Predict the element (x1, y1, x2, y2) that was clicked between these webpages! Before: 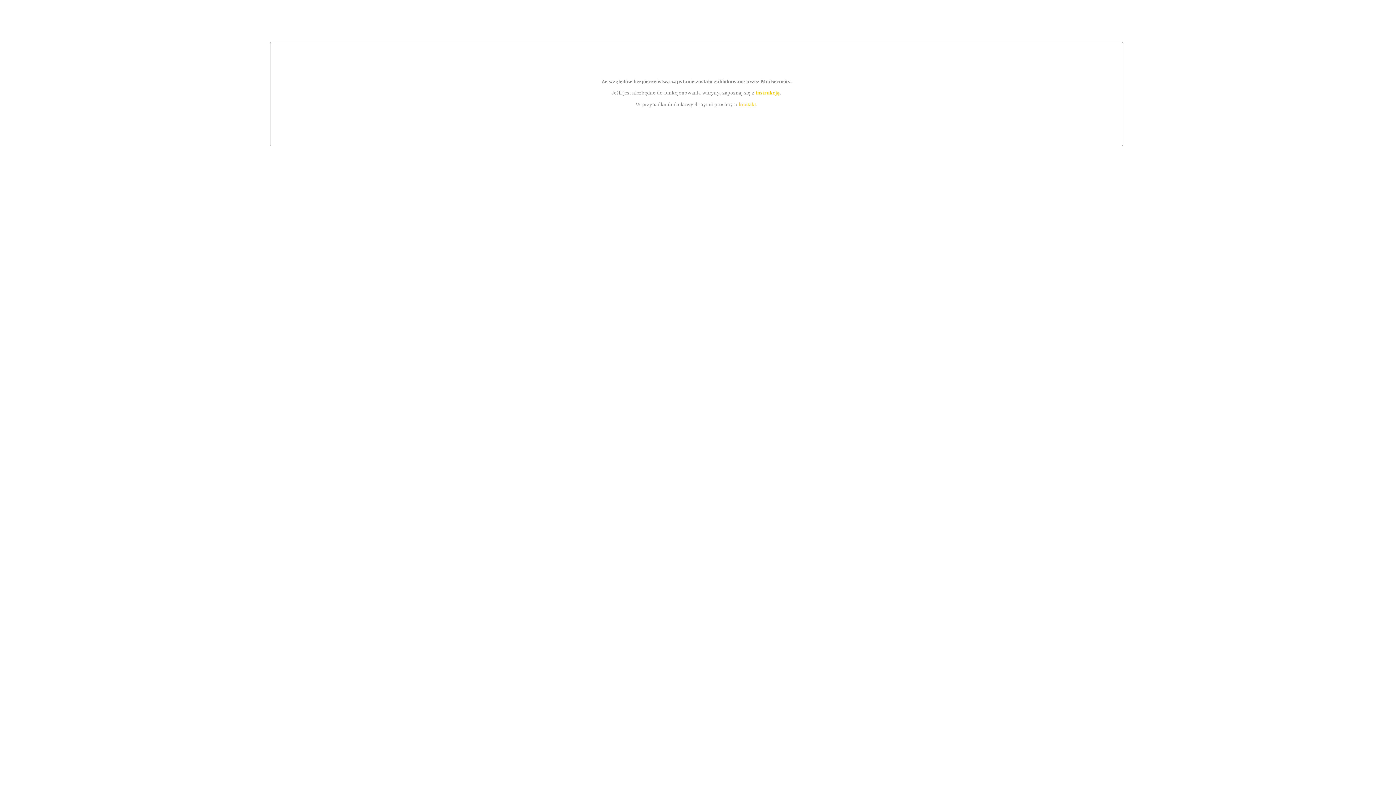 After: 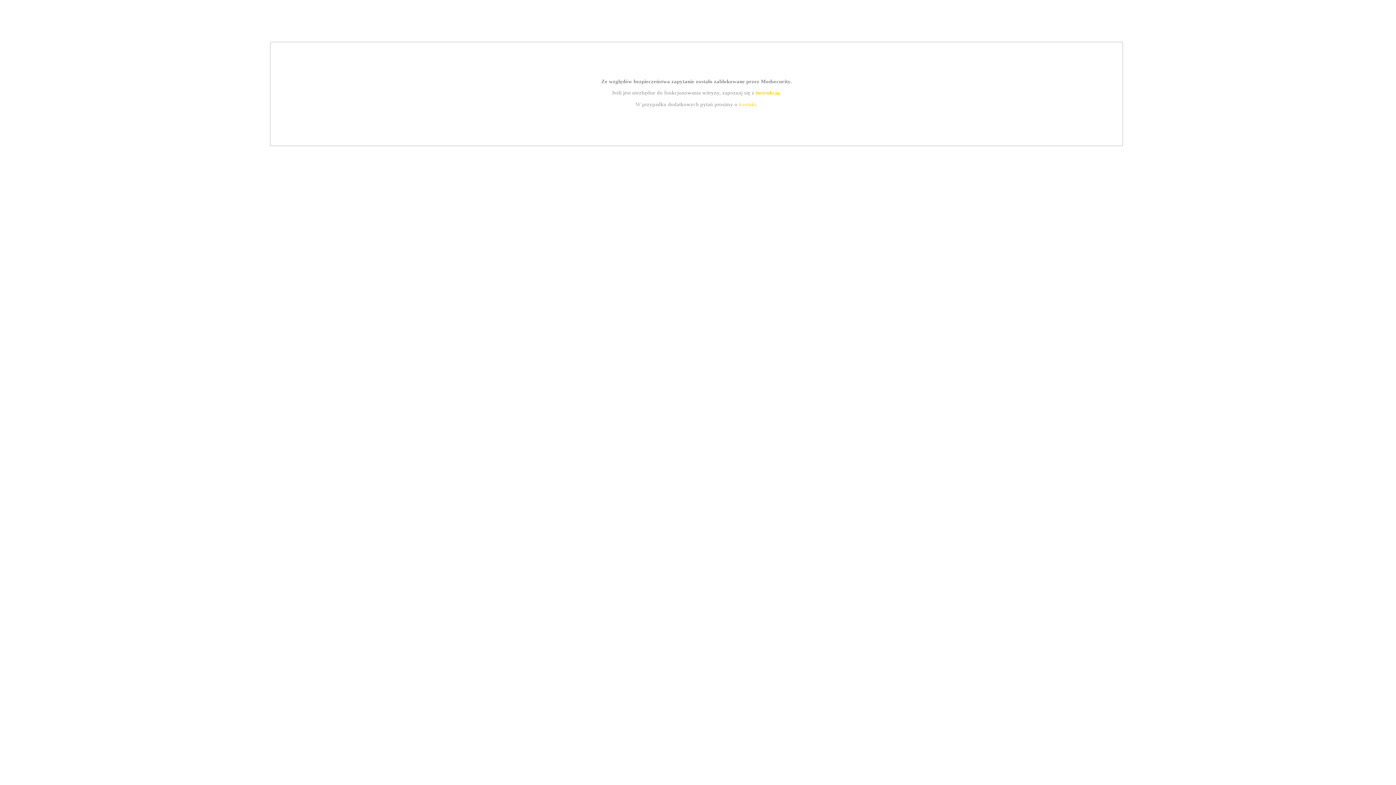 Action: bbox: (739, 101, 756, 107) label: kontakt